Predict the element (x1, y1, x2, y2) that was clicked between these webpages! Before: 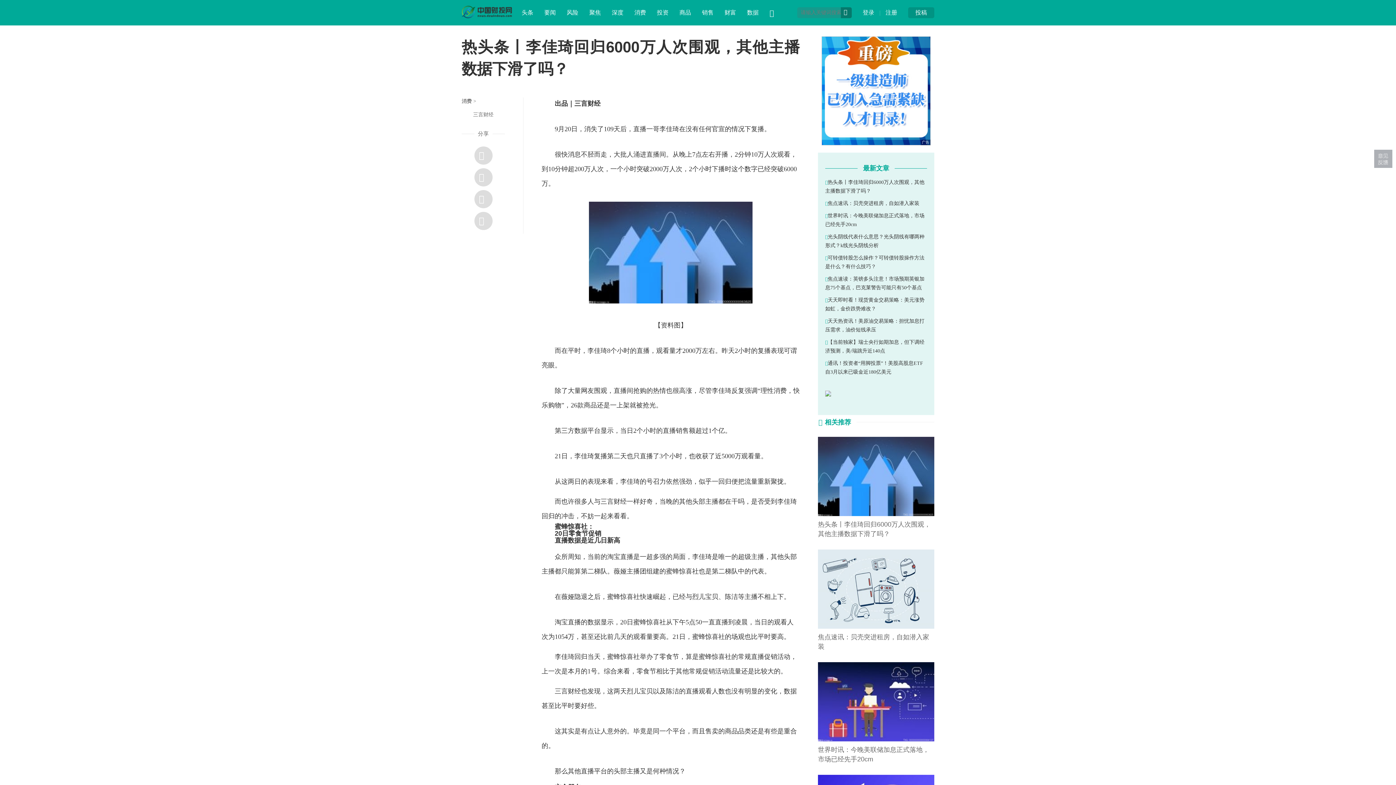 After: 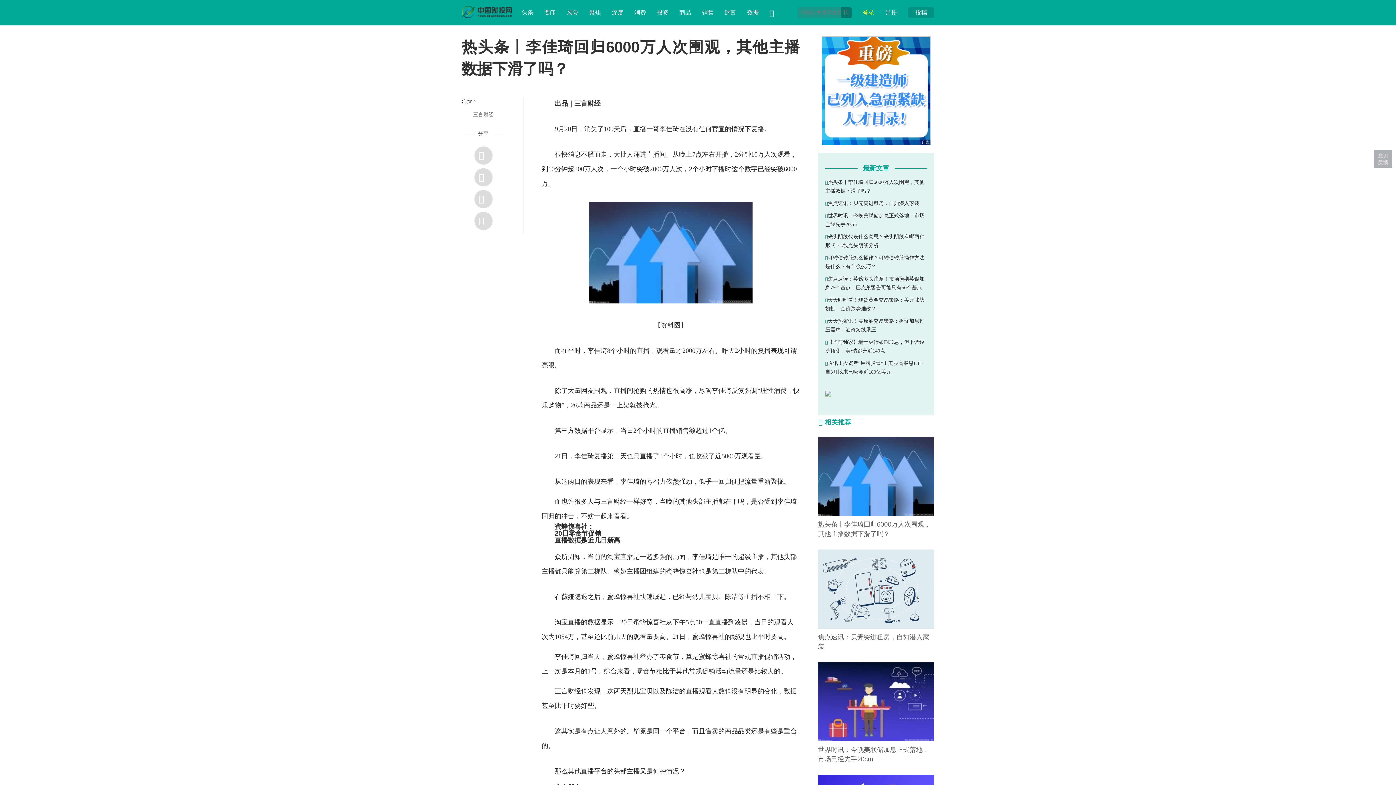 Action: label: 登录 bbox: (859, 9, 878, 15)